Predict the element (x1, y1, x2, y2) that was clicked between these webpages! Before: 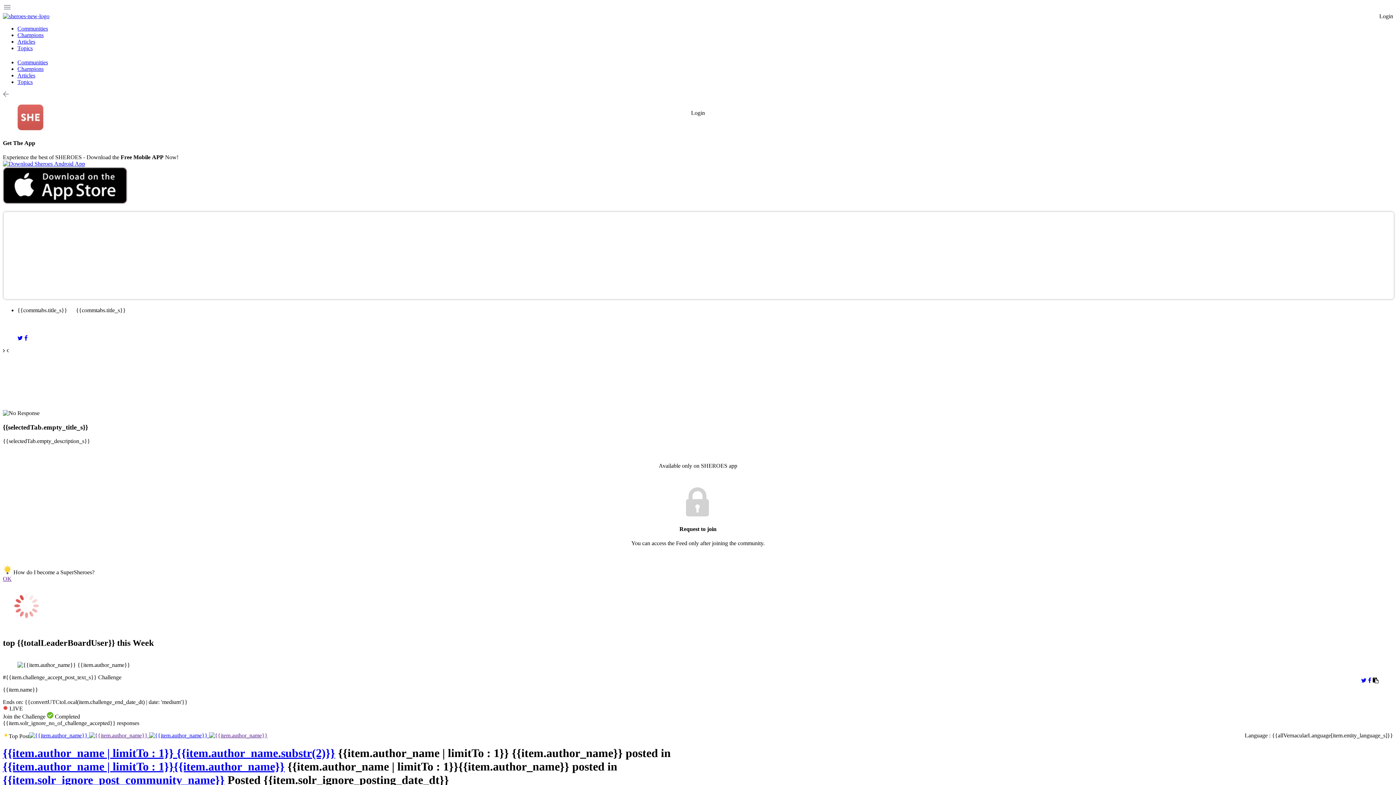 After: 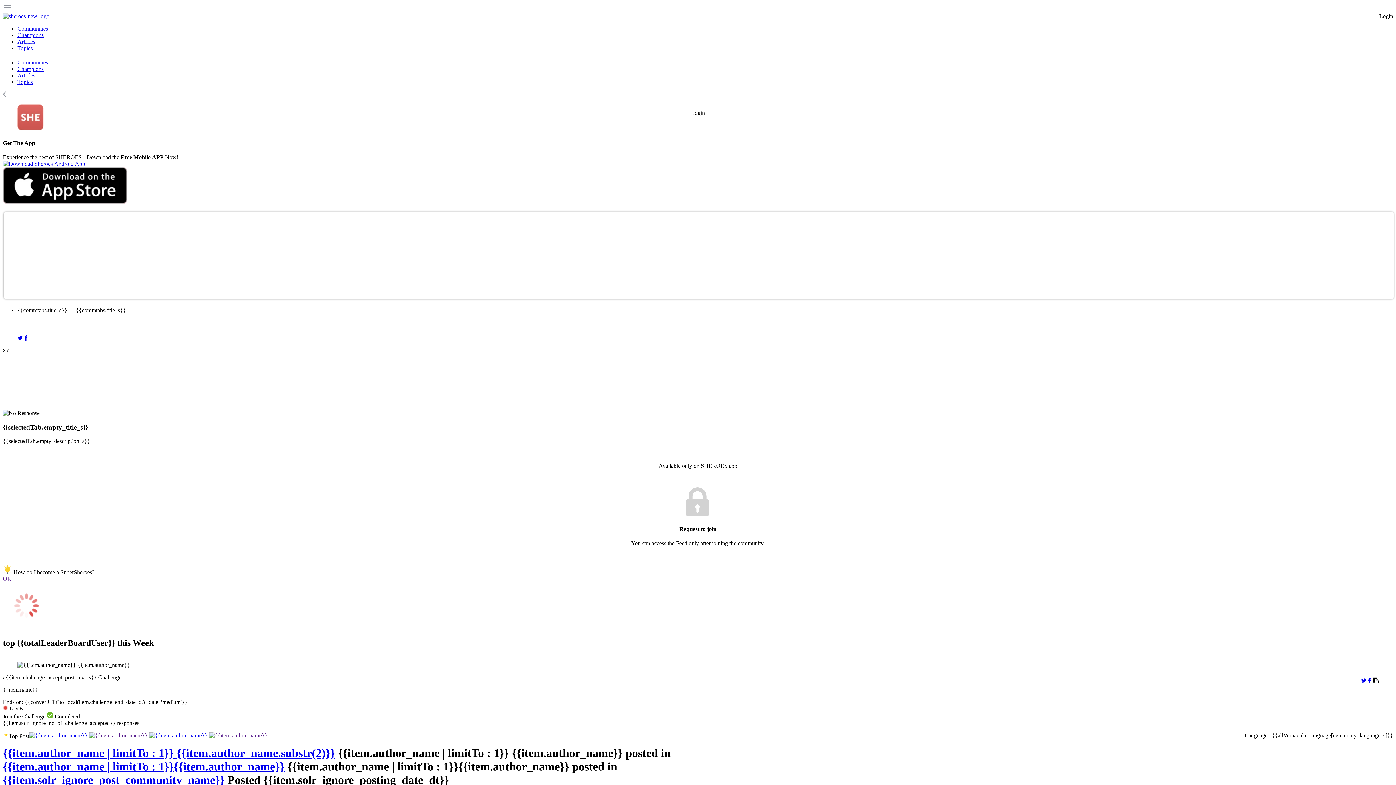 Action: bbox: (24, 335, 27, 341)